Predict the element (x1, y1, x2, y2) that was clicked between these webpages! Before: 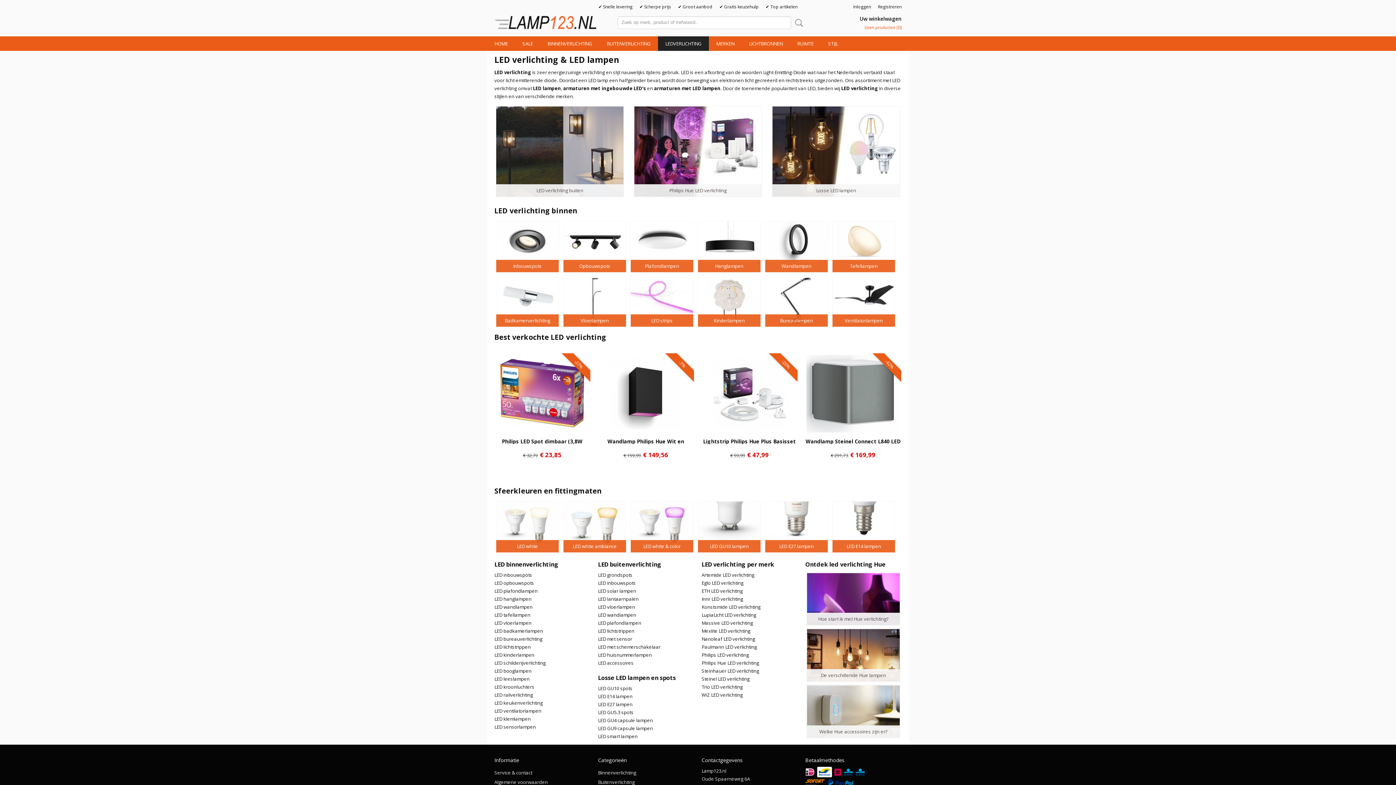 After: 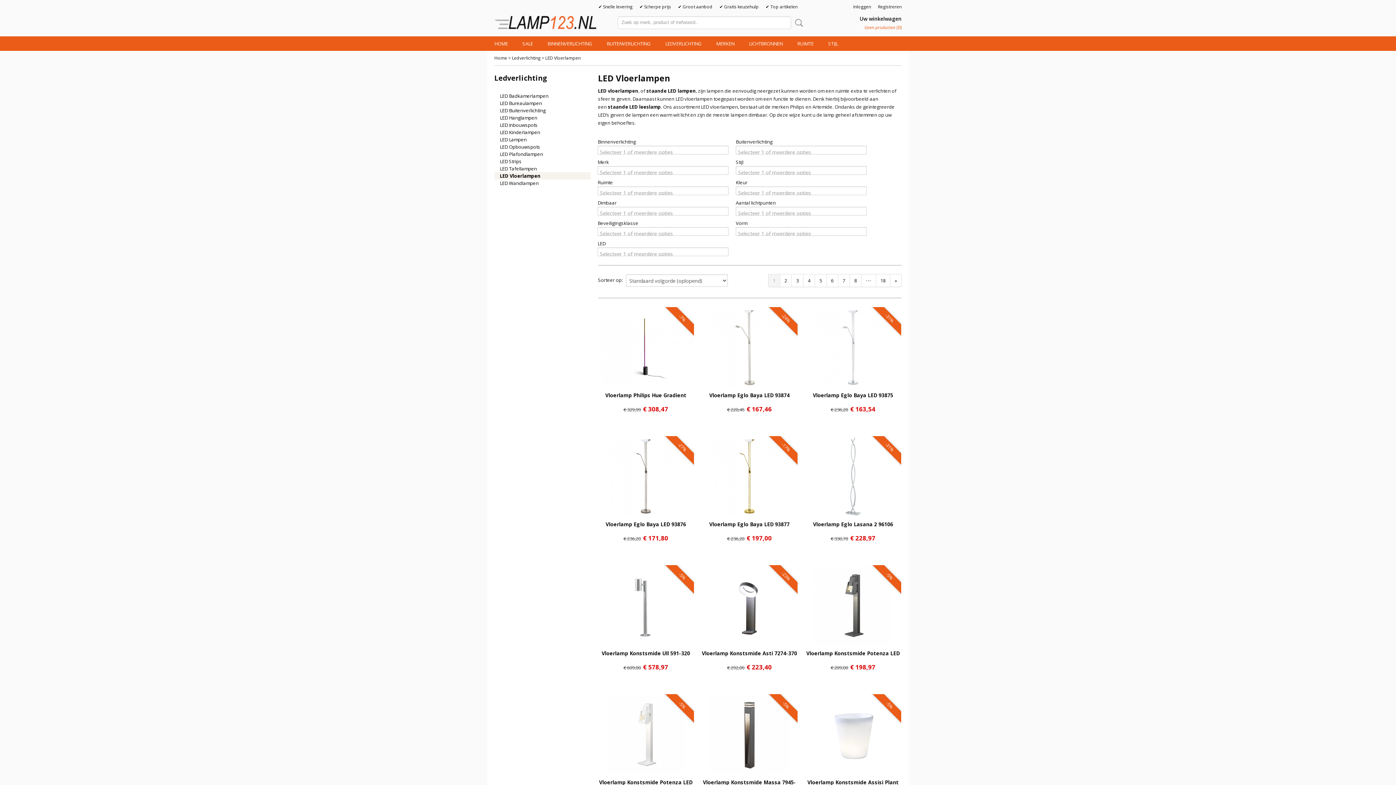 Action: bbox: (566, 317, 623, 324) label: Vloerlampen